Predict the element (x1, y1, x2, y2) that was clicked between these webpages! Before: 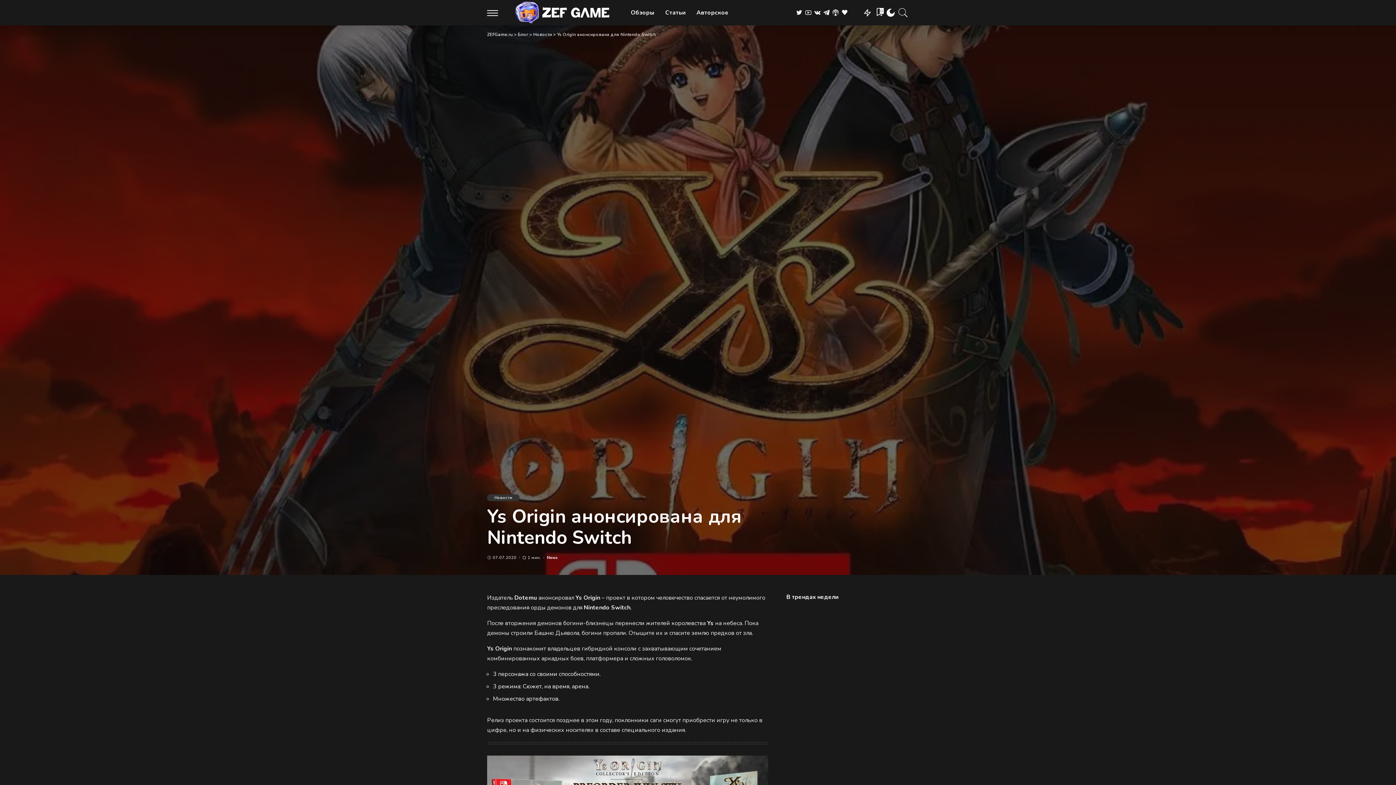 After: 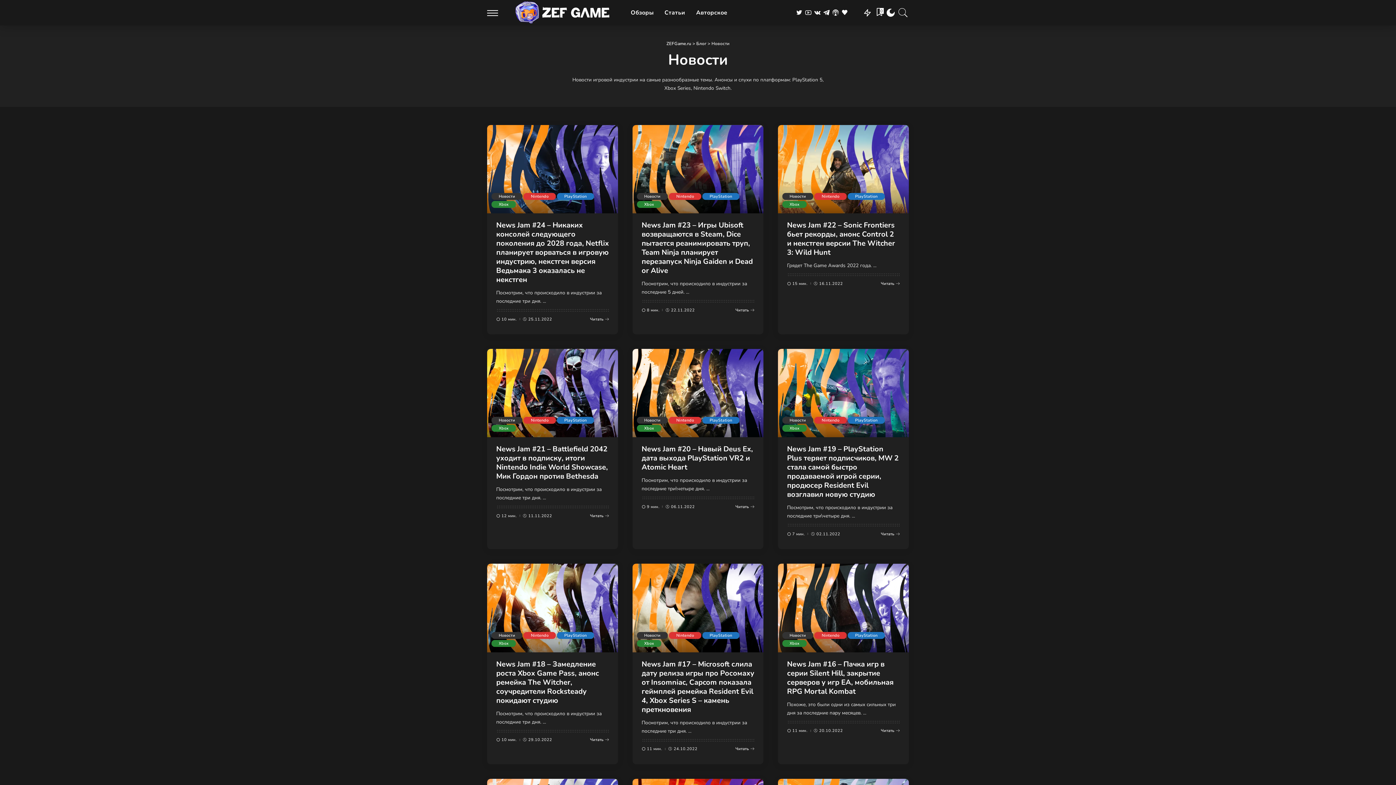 Action: bbox: (533, 31, 552, 37) label: Новости